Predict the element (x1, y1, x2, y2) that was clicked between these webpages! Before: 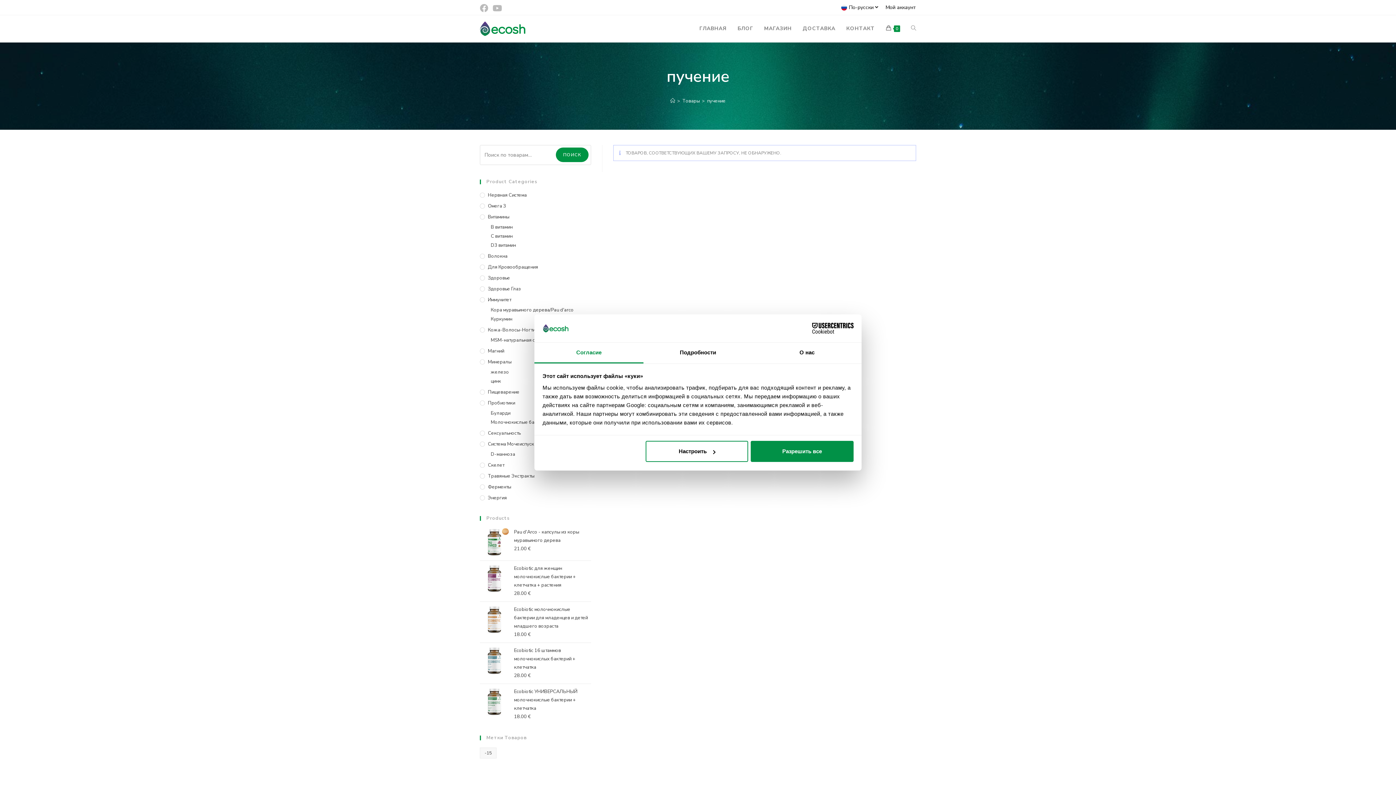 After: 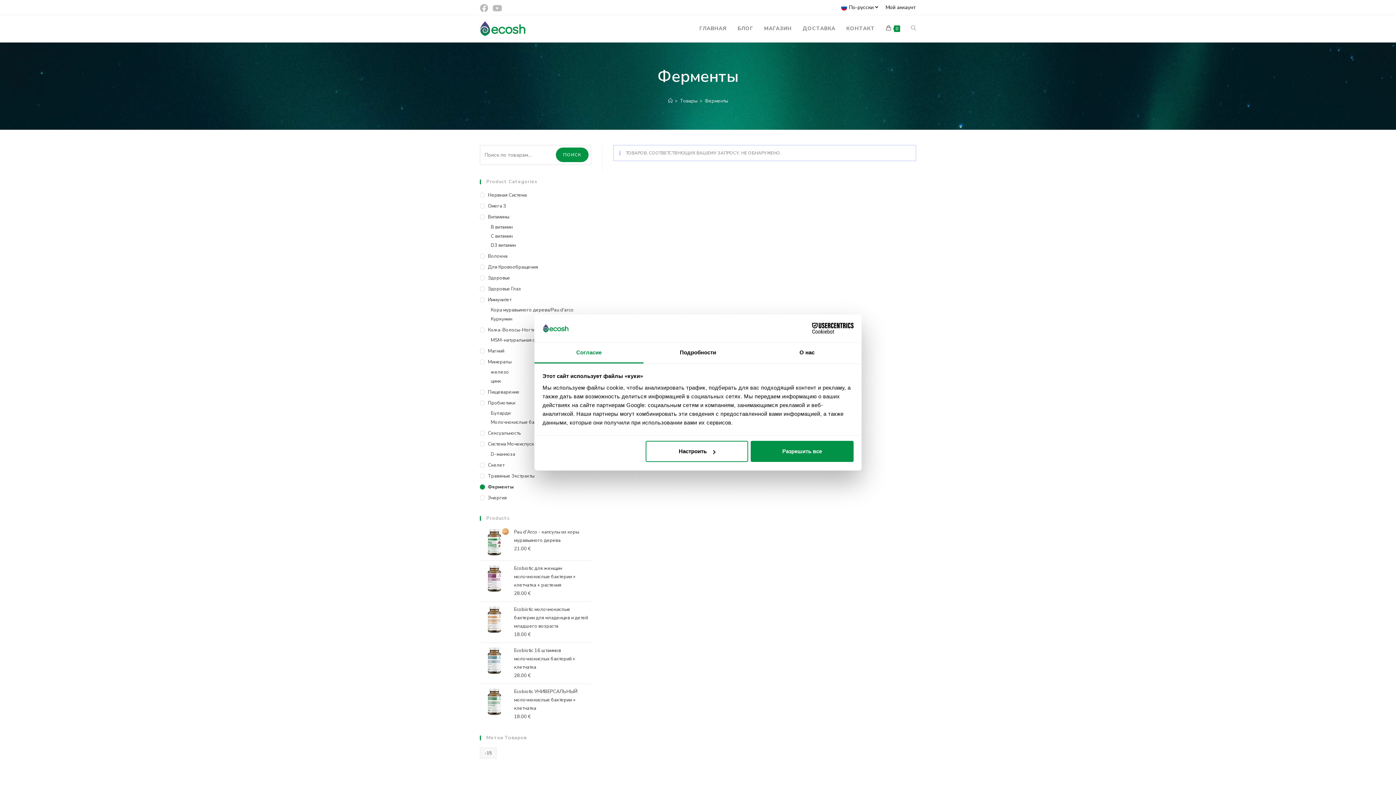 Action: label: Ферменты bbox: (480, 483, 591, 490)